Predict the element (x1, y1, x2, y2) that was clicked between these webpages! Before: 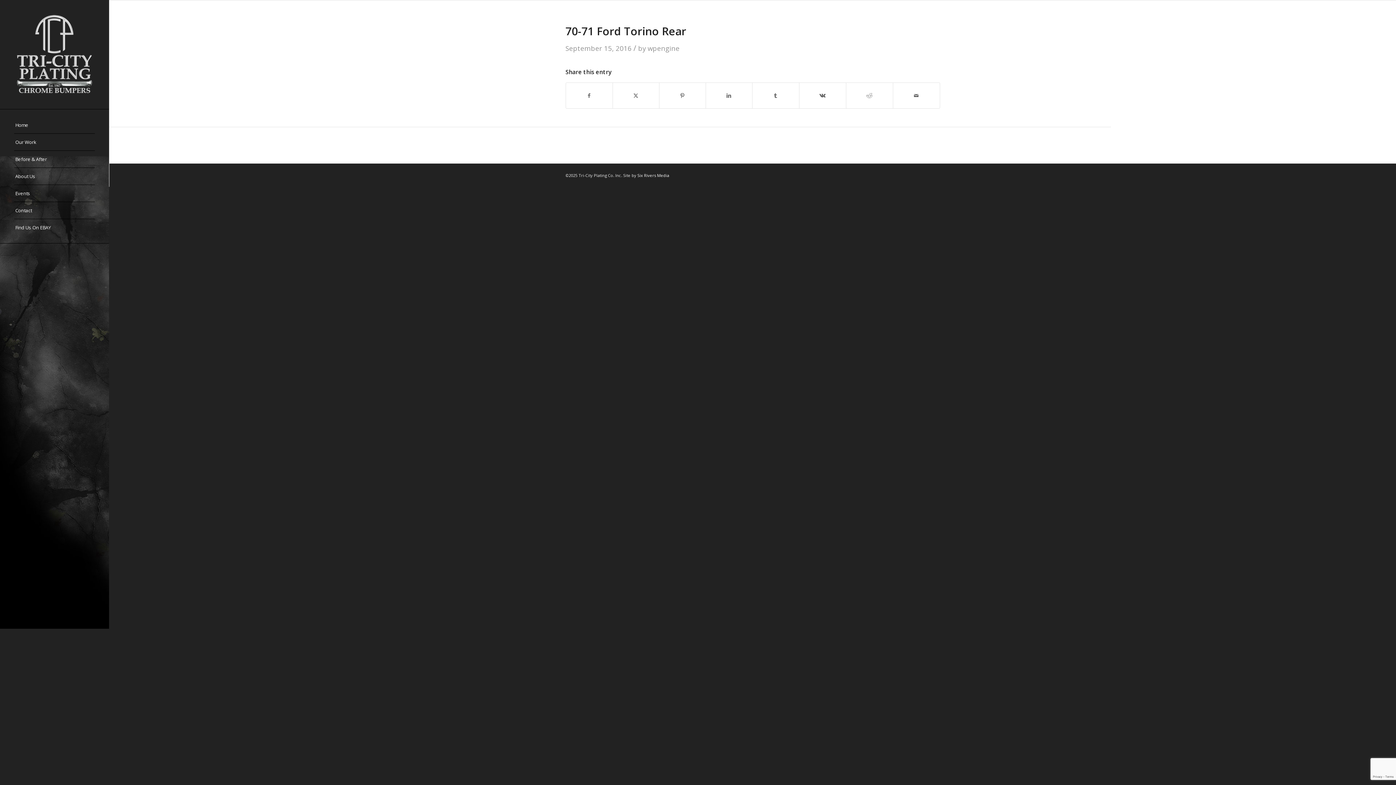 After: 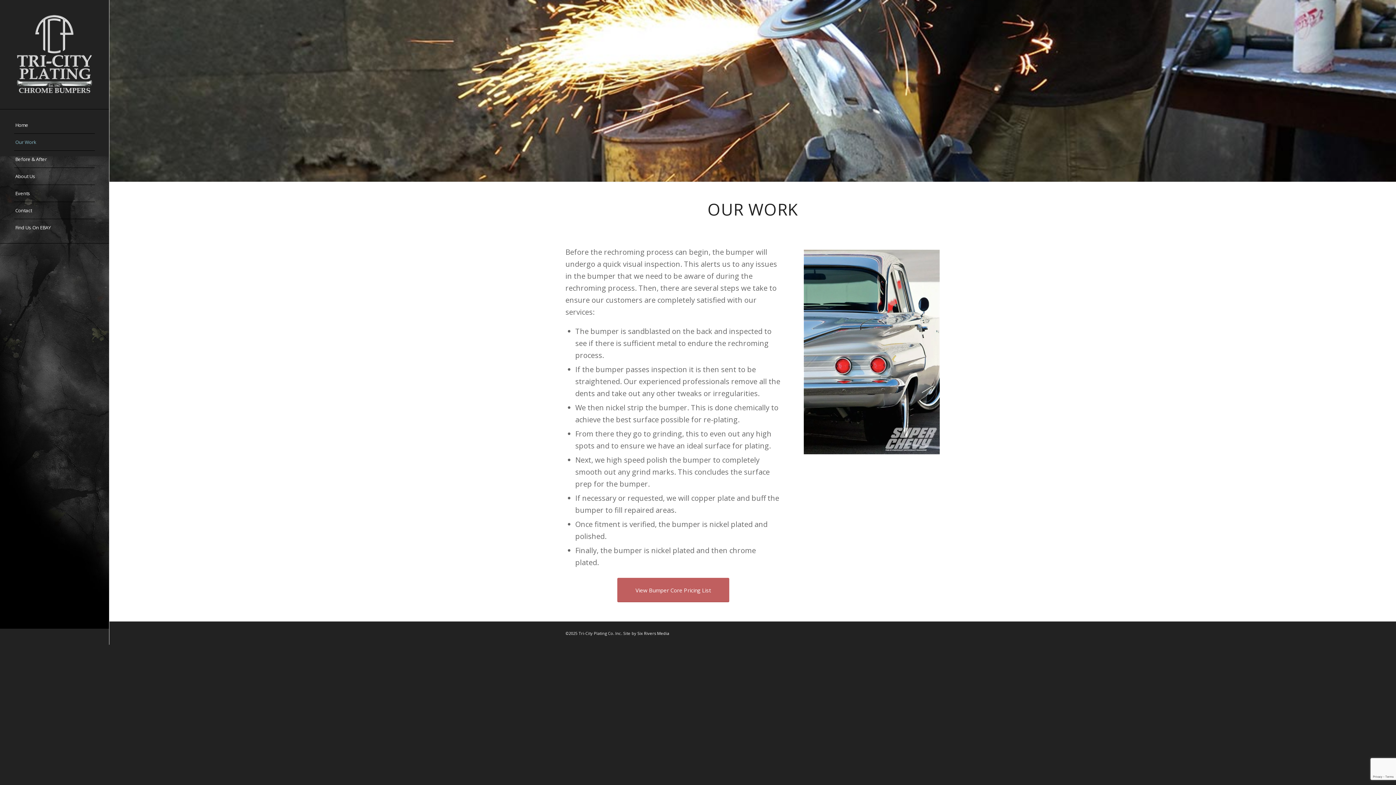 Action: label: Our Work bbox: (14, 133, 94, 150)